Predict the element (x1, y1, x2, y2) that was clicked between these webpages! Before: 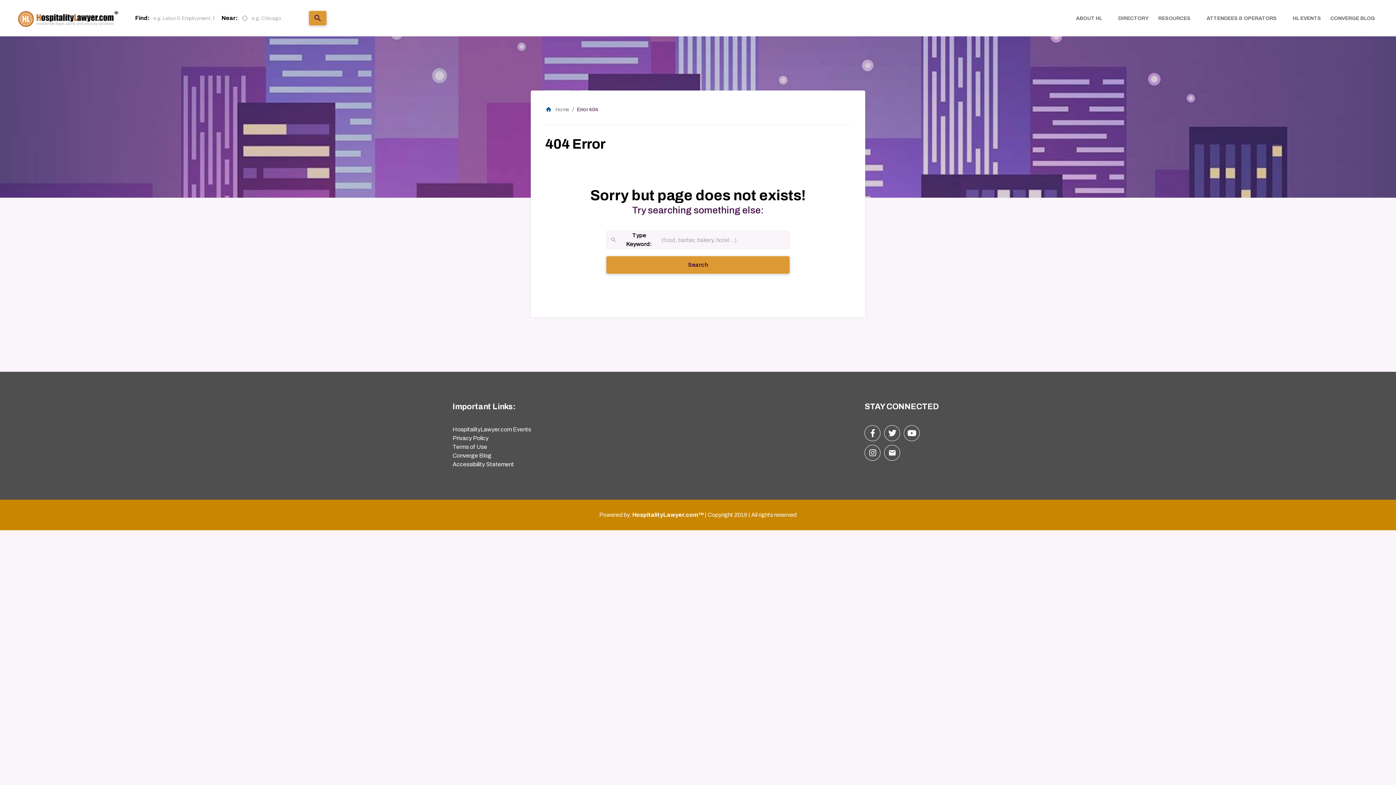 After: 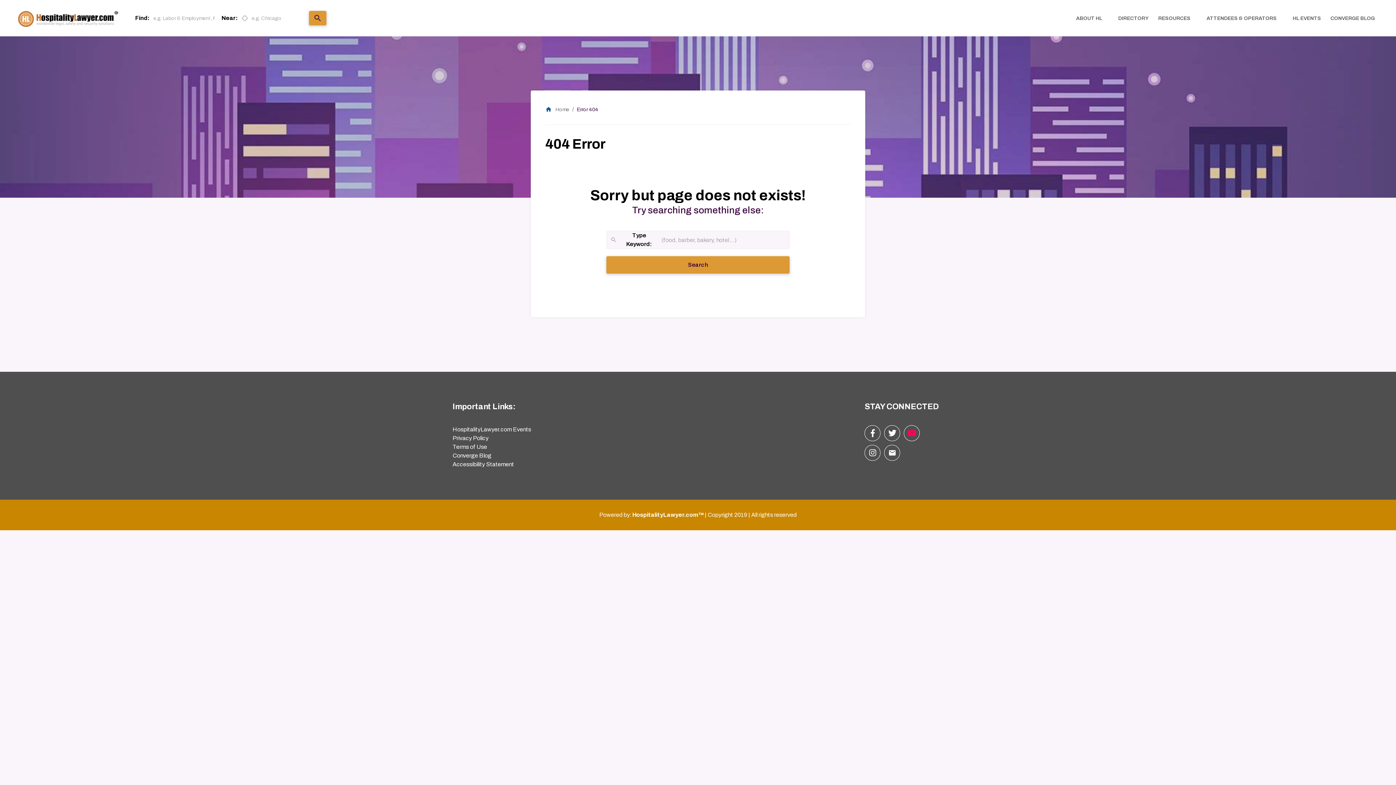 Action: bbox: (904, 425, 920, 441)